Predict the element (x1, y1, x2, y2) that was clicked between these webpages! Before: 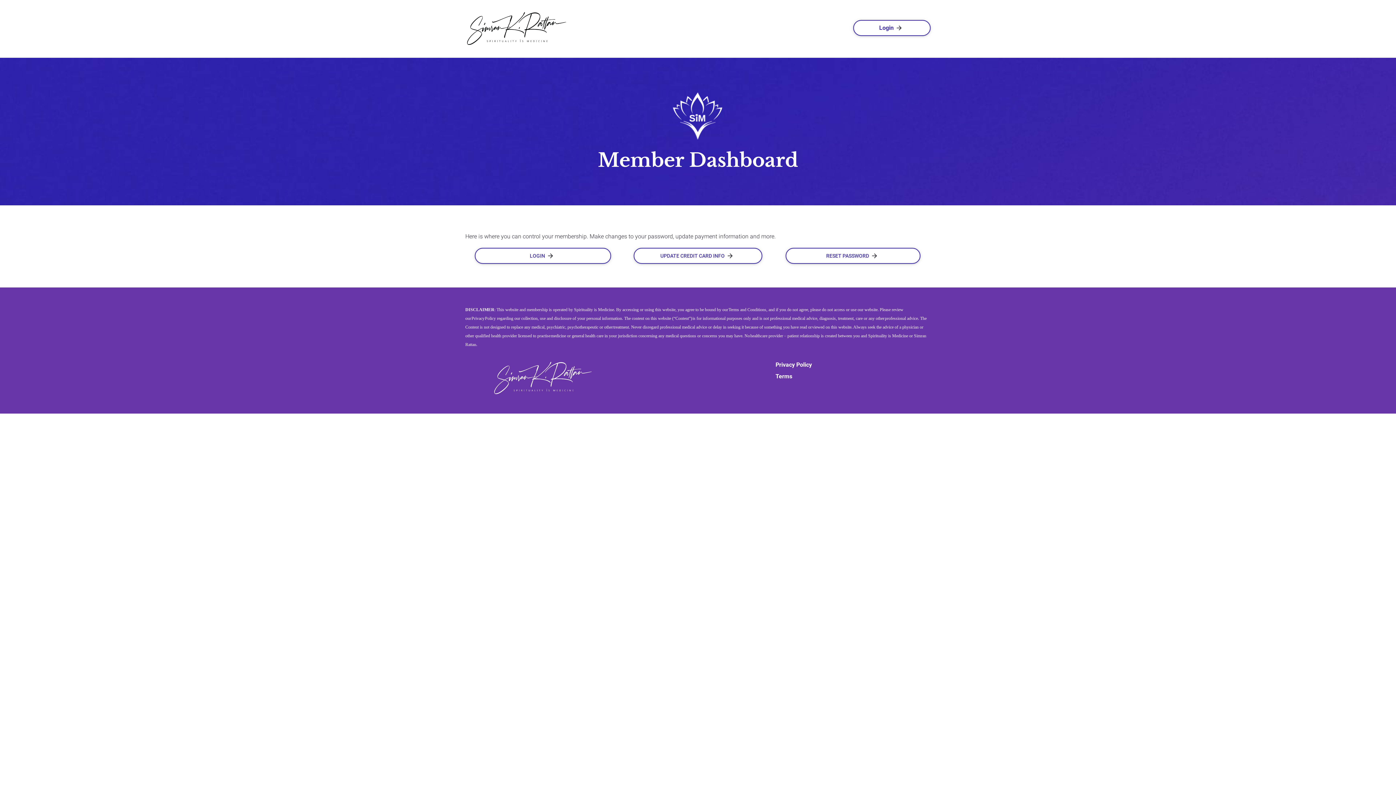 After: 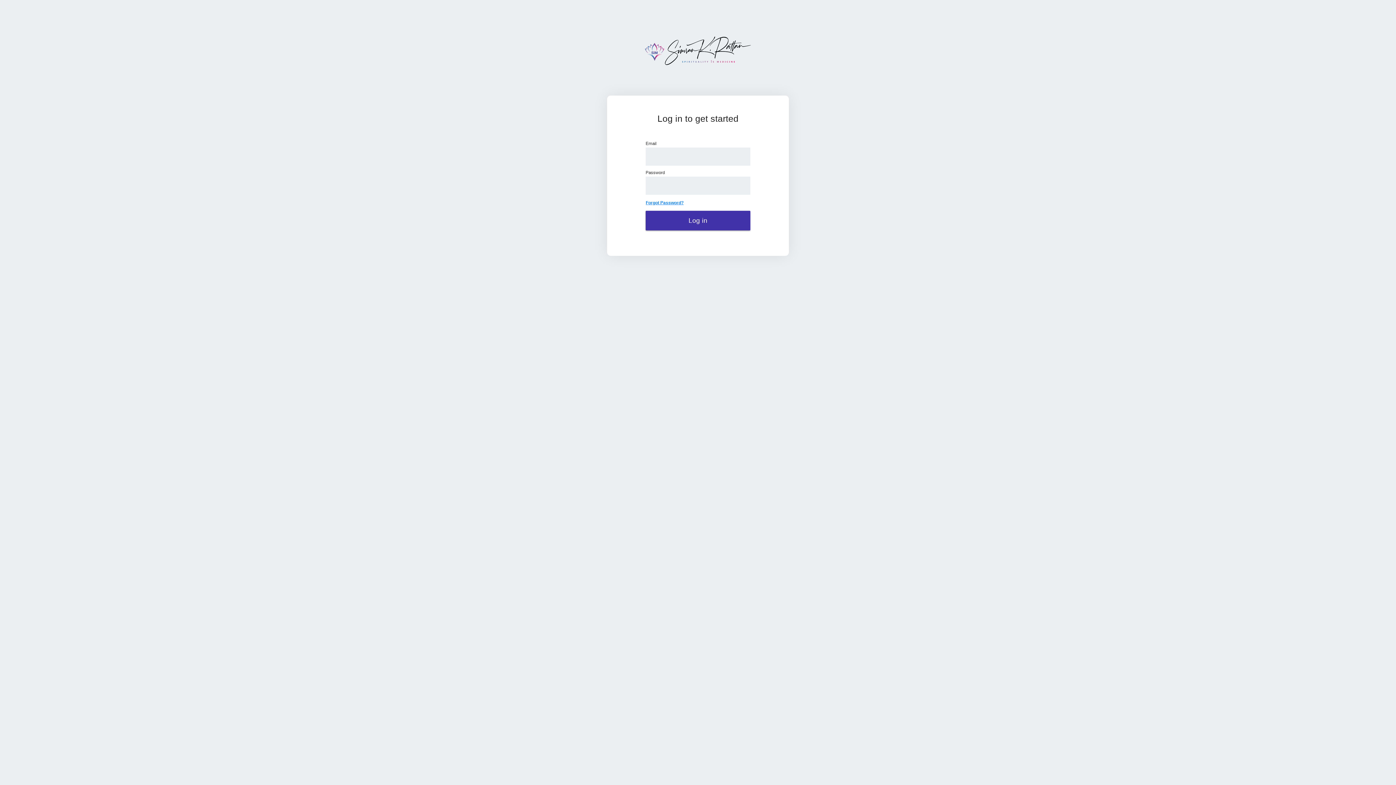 Action: bbox: (853, 20, 930, 36) label: arrow_forward
Login